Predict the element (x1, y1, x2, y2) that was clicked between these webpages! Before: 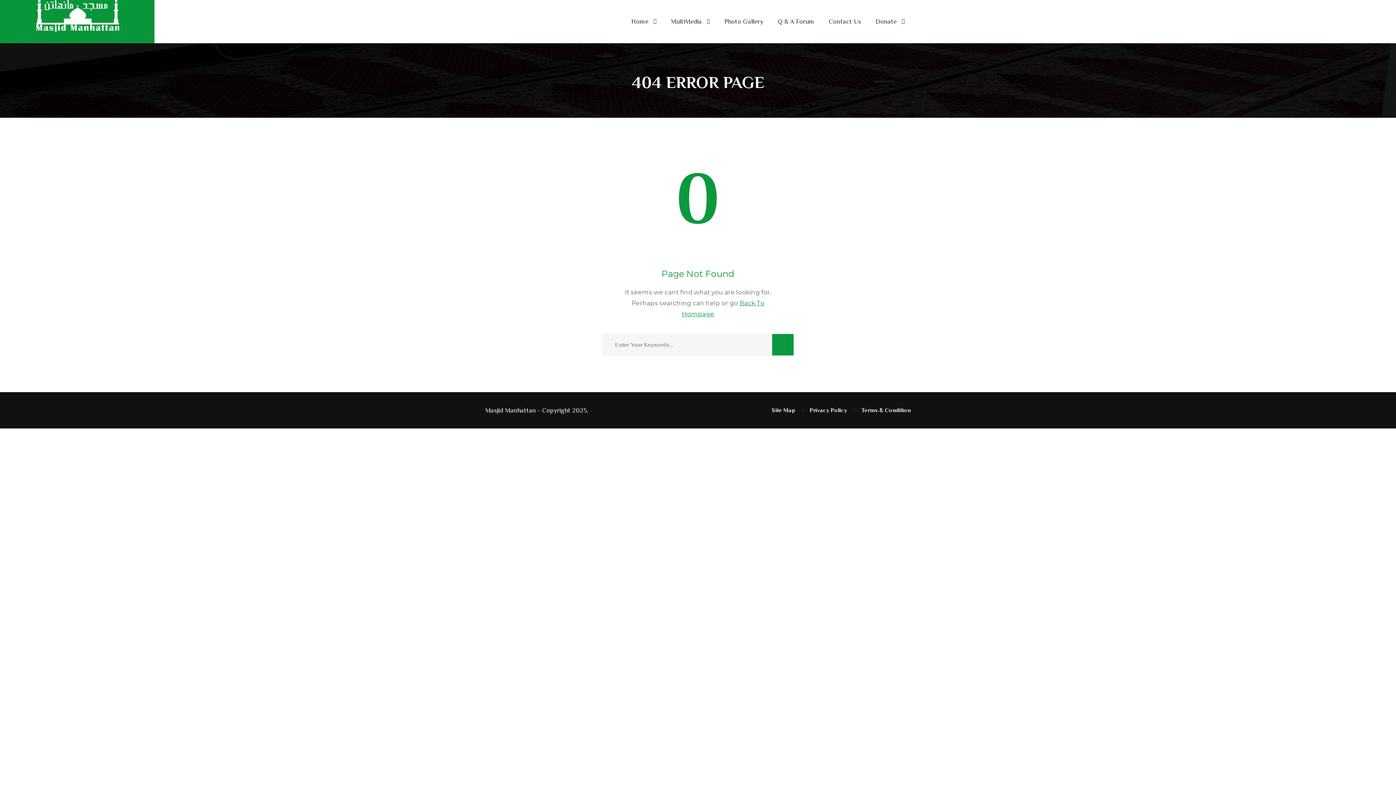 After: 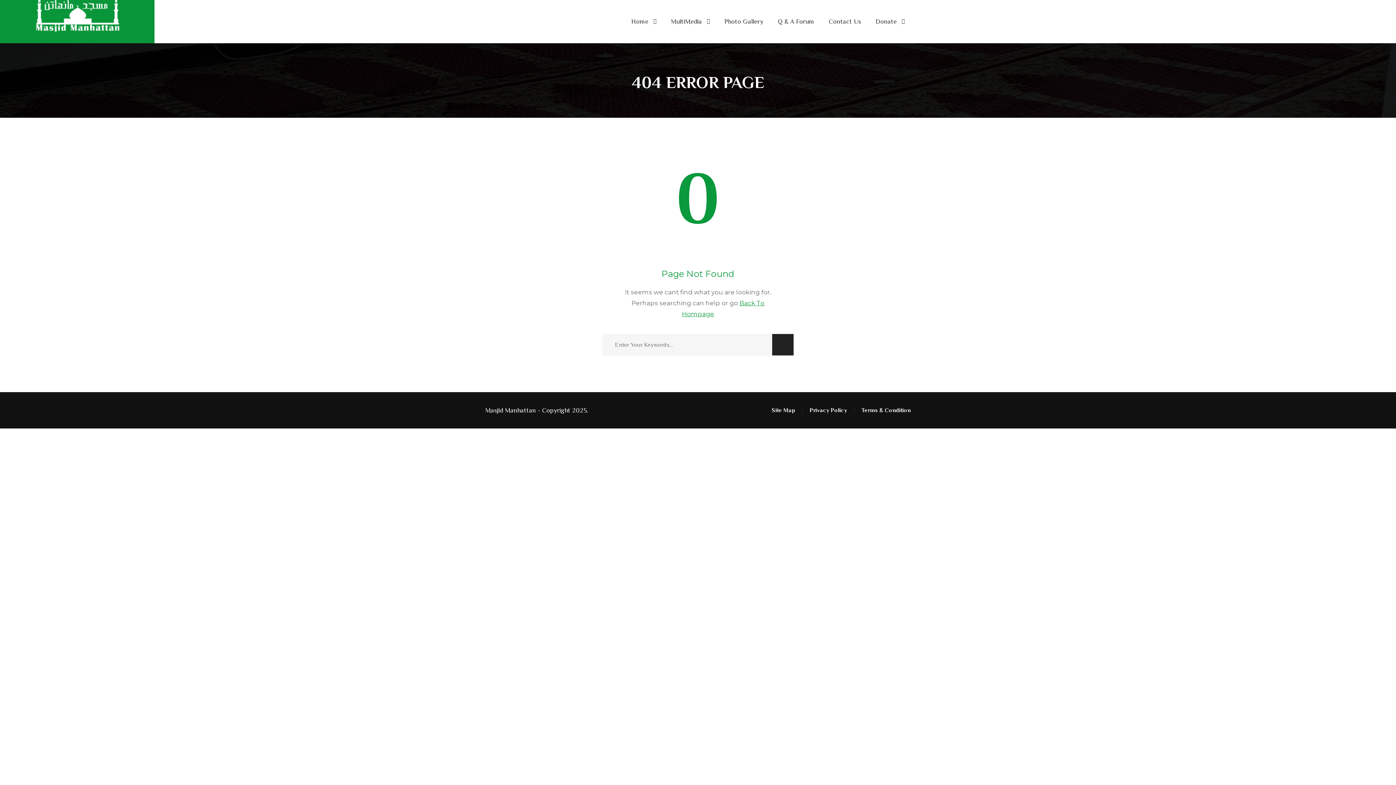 Action: bbox: (772, 334, 793, 355)